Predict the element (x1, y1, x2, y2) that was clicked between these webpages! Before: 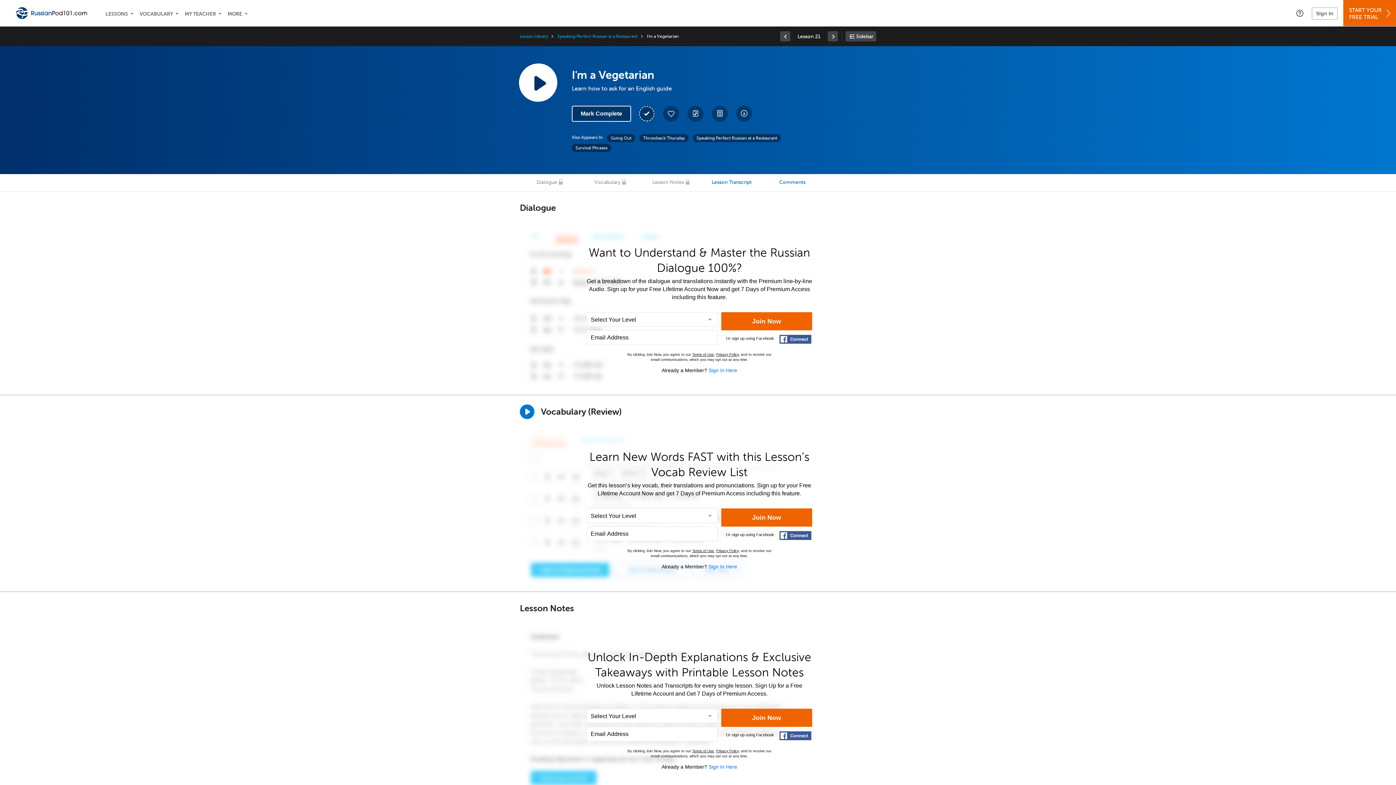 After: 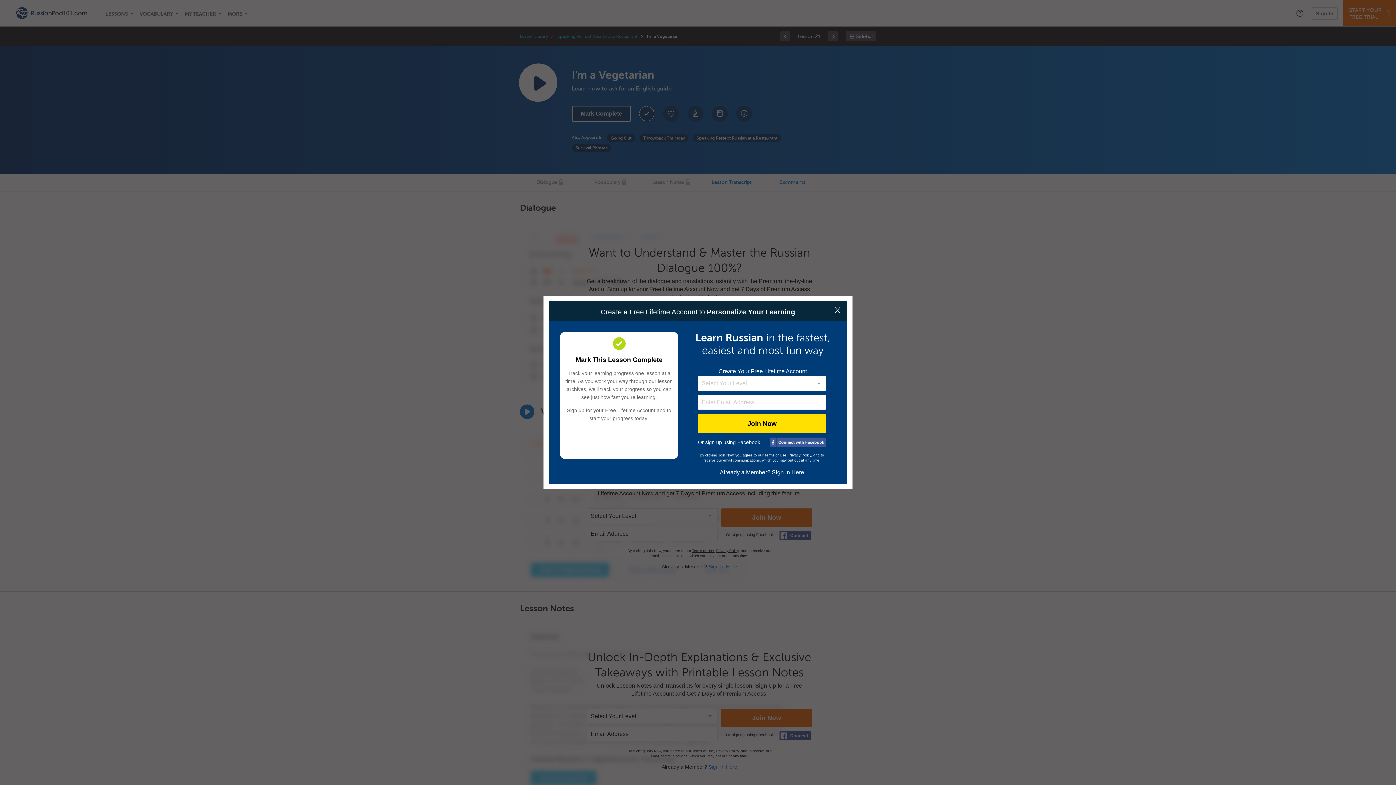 Action: label: Mark Complete bbox: (572, 105, 631, 121)